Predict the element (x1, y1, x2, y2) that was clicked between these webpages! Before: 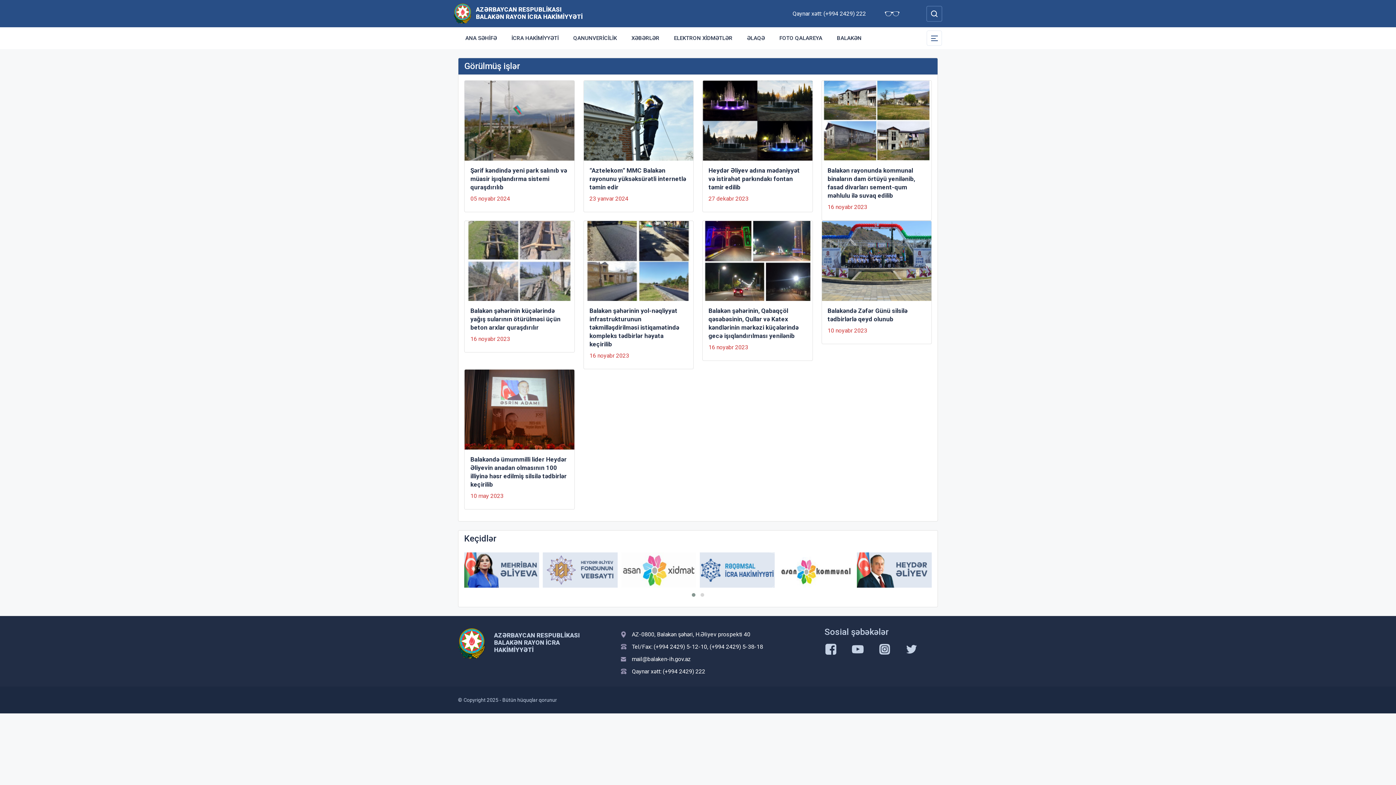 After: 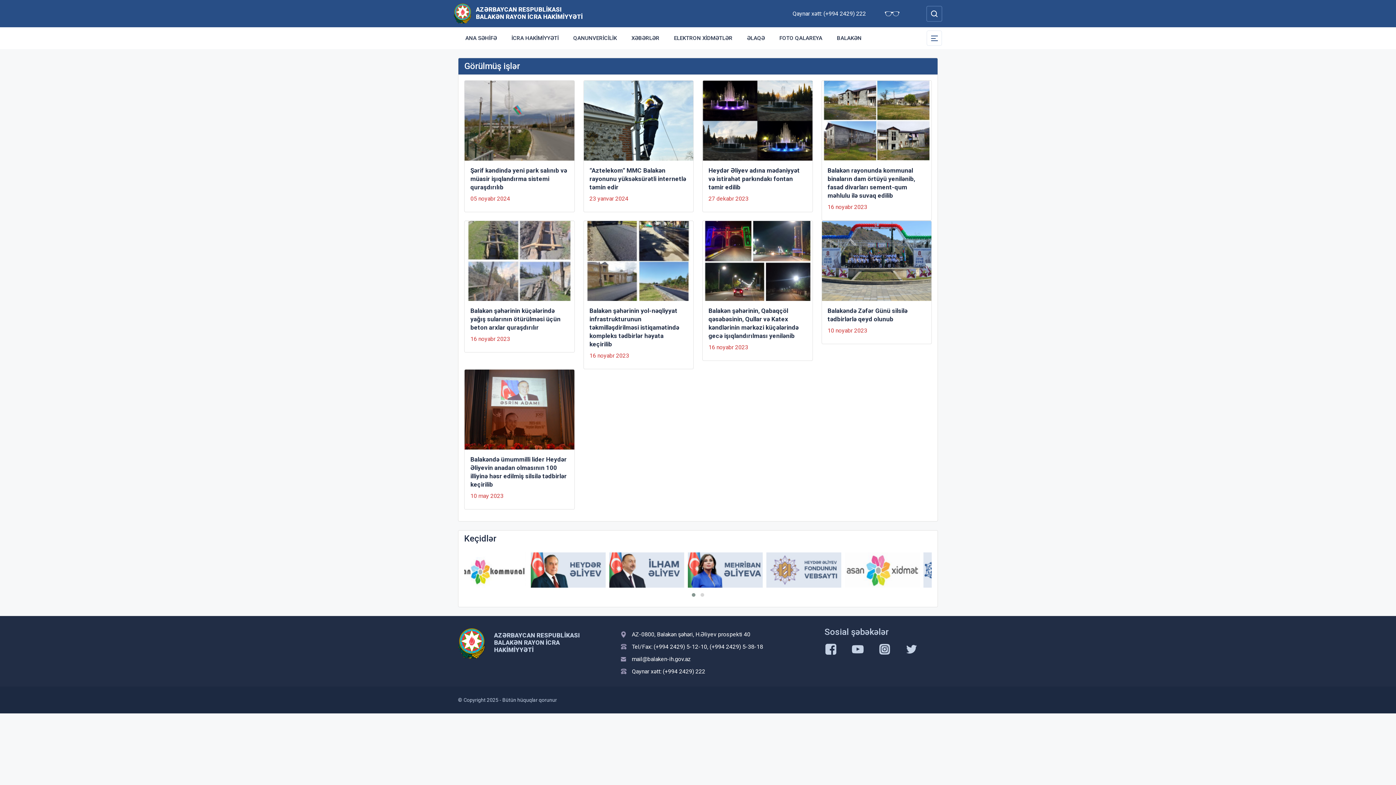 Action: bbox: (857, 552, 932, 587)